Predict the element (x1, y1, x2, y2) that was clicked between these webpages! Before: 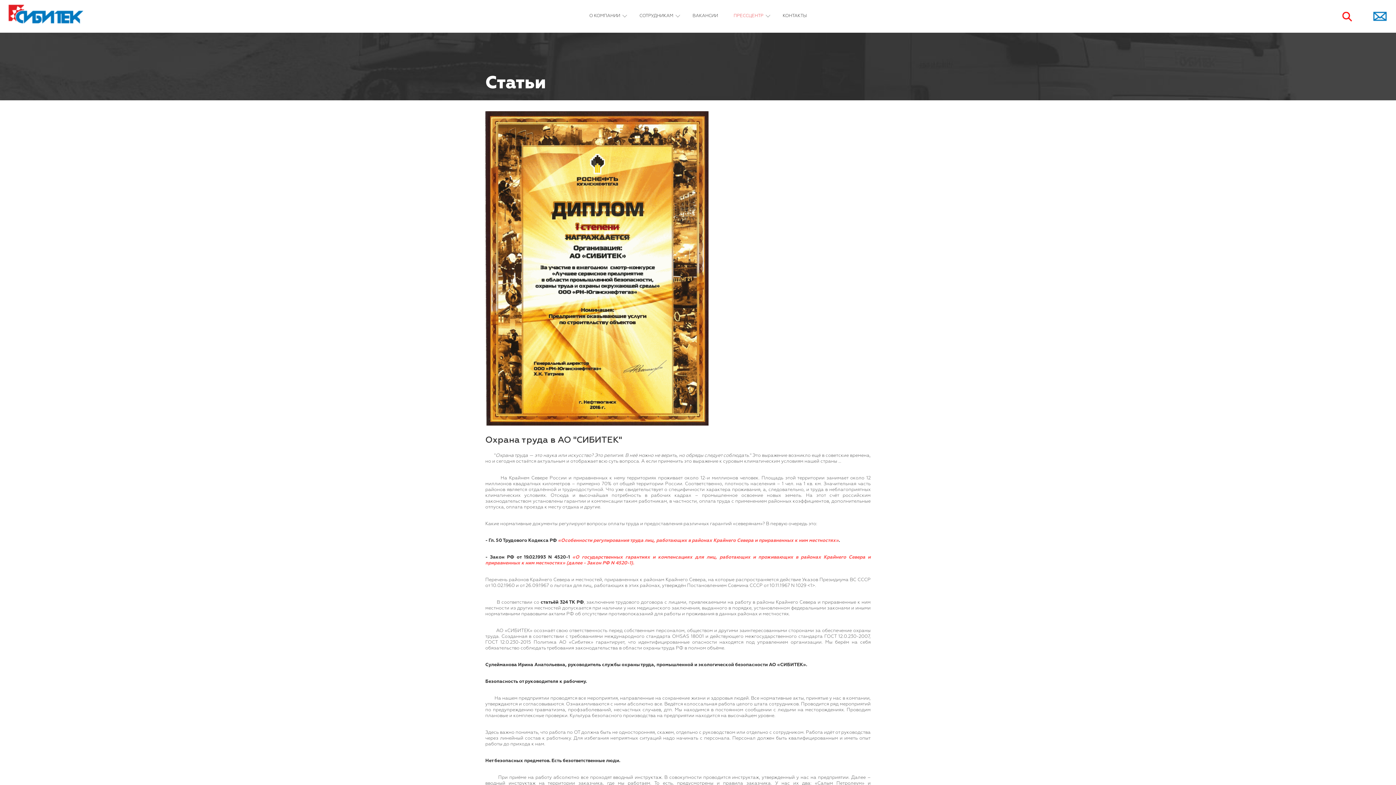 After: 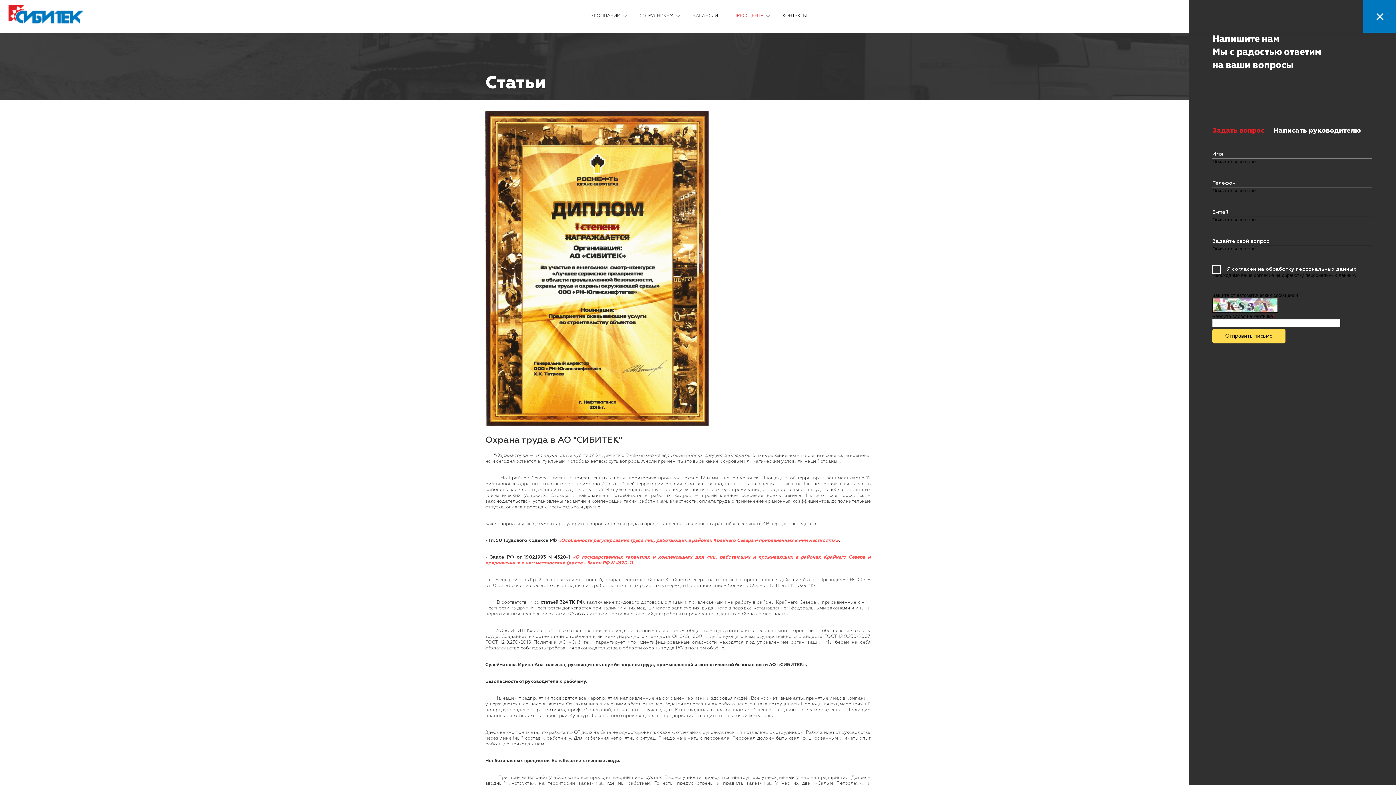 Action: bbox: (1363, 0, 1396, 32)